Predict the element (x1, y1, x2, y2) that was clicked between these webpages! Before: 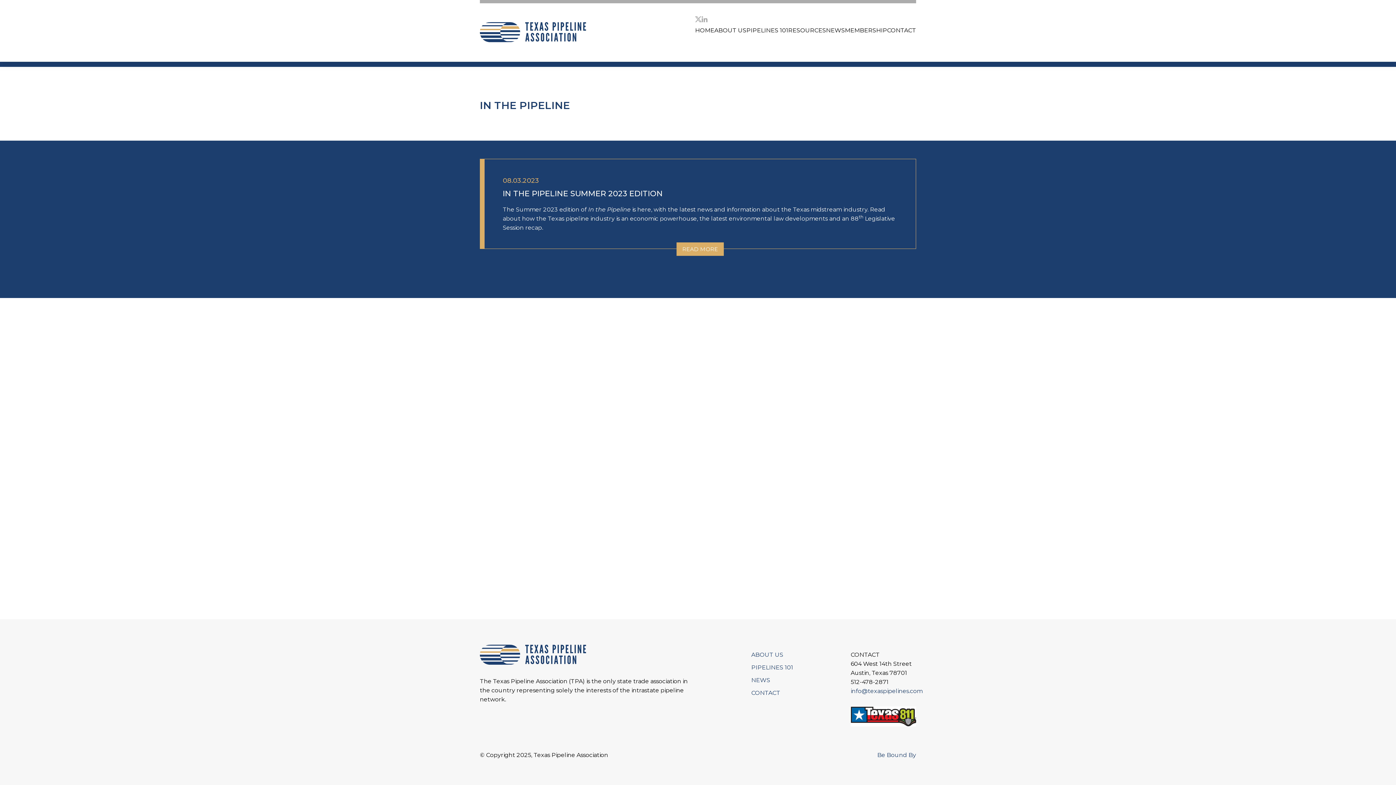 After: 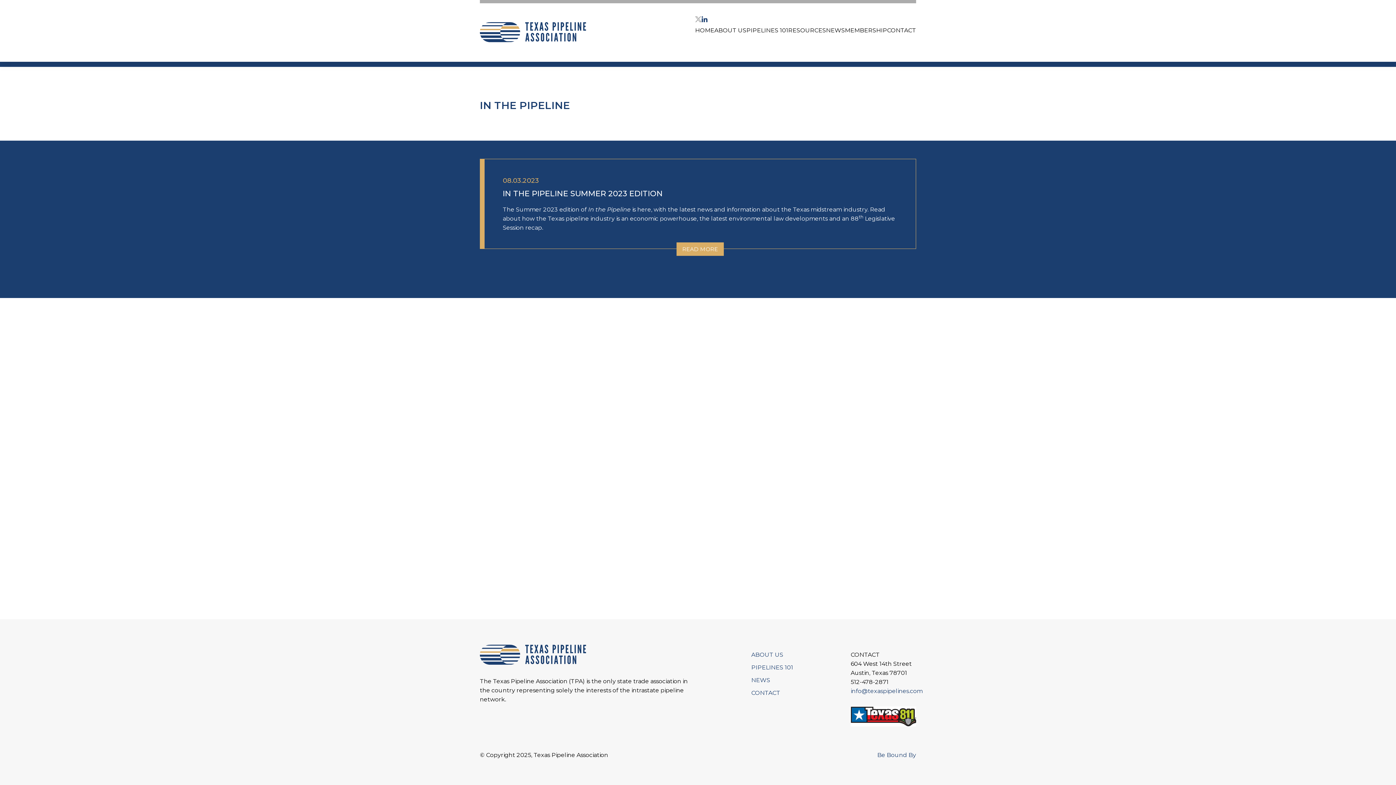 Action: bbox: (701, 16, 707, 22)